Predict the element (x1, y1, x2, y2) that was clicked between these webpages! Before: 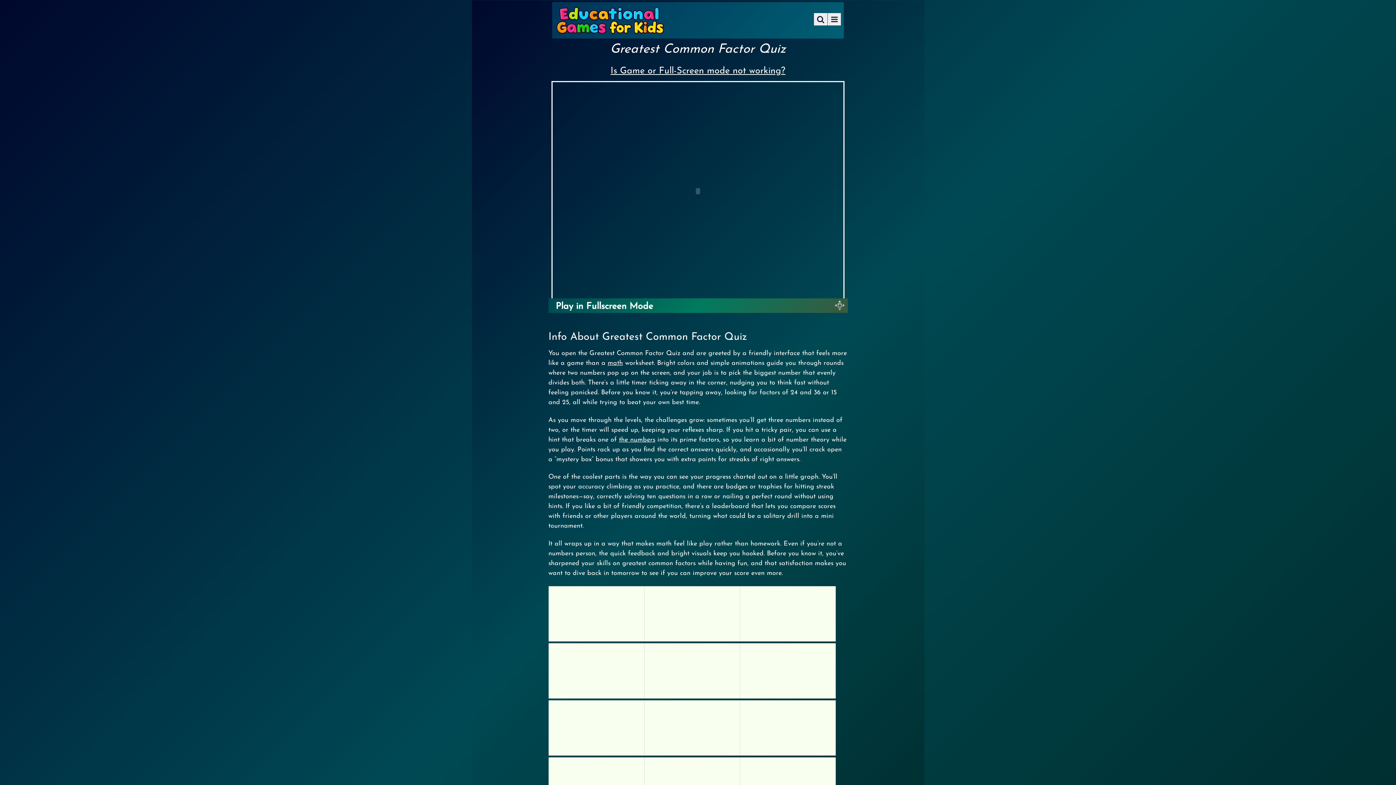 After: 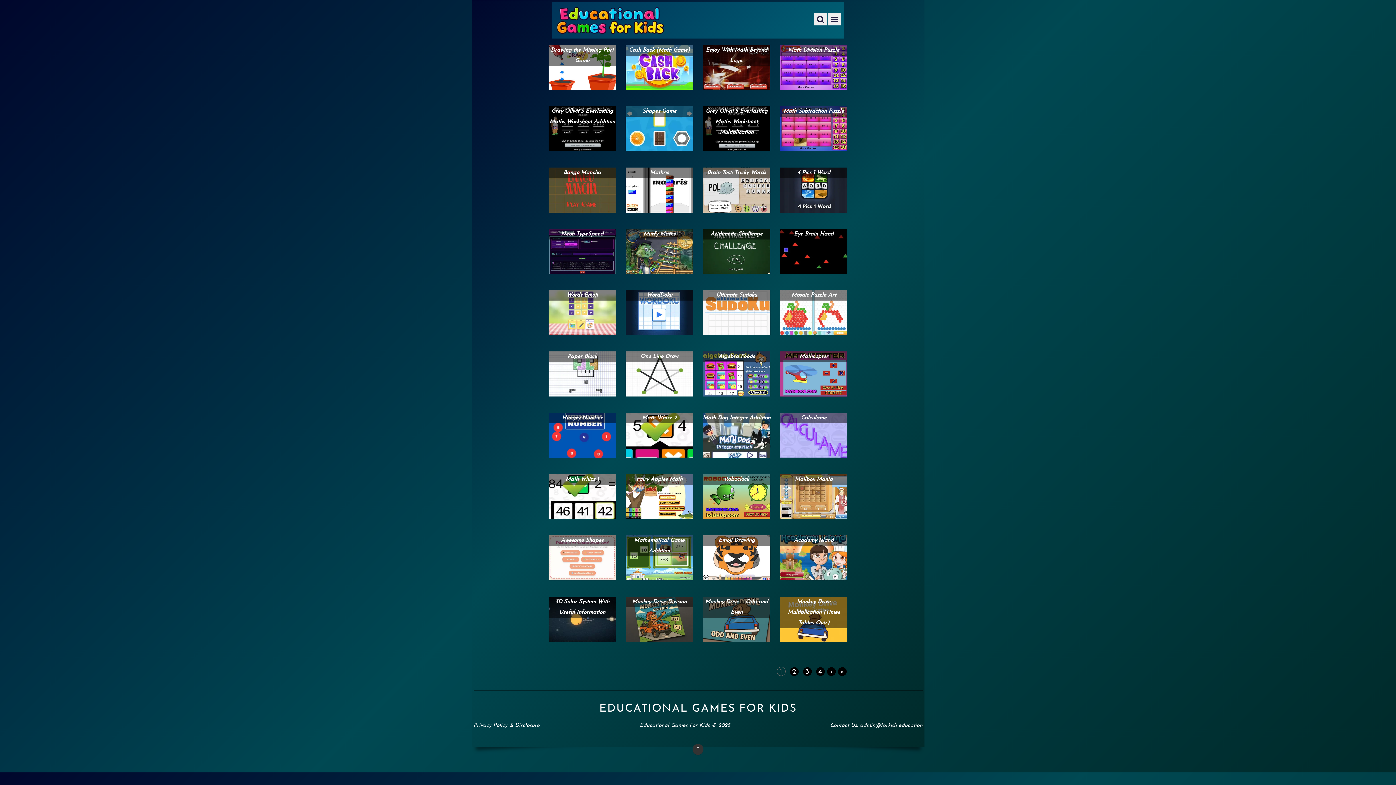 Action: bbox: (555, 22, 664, 38)